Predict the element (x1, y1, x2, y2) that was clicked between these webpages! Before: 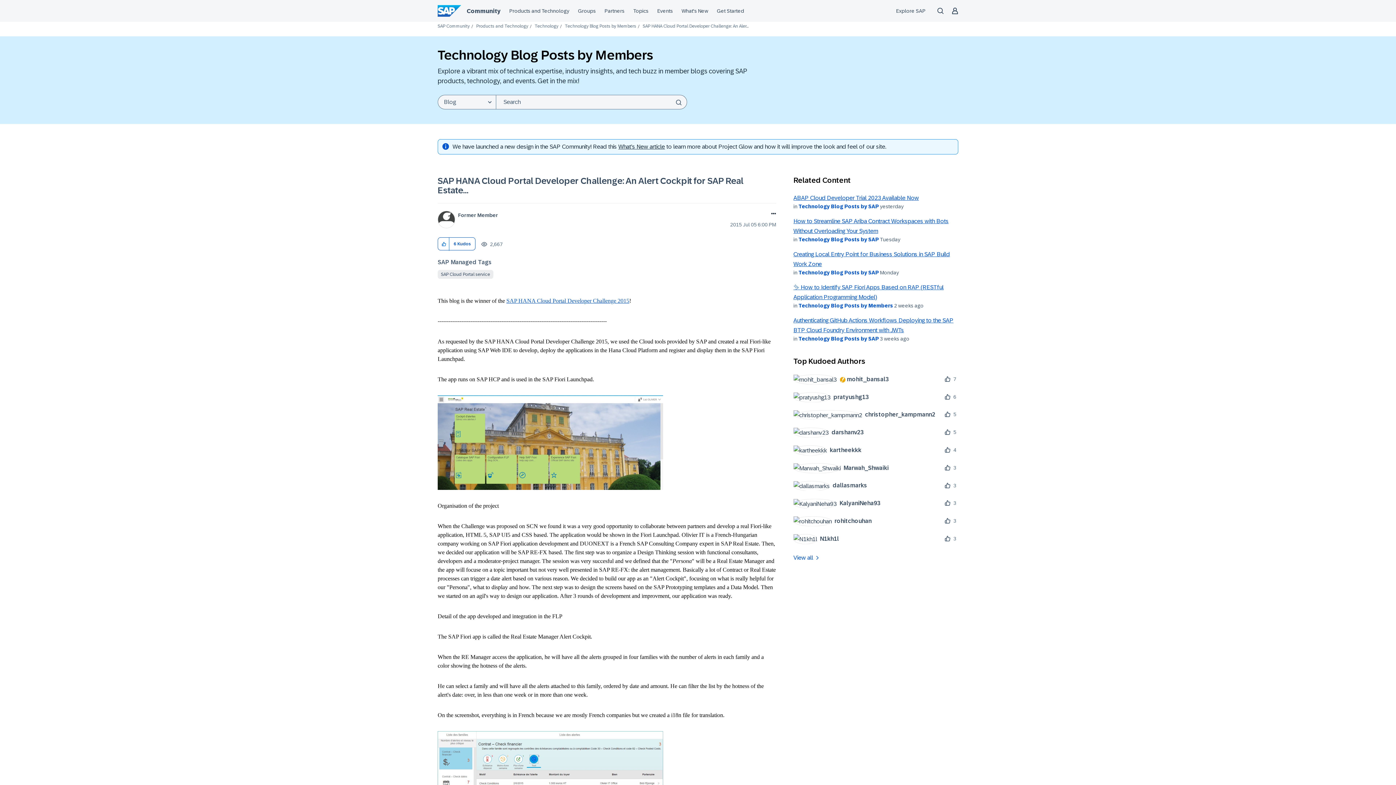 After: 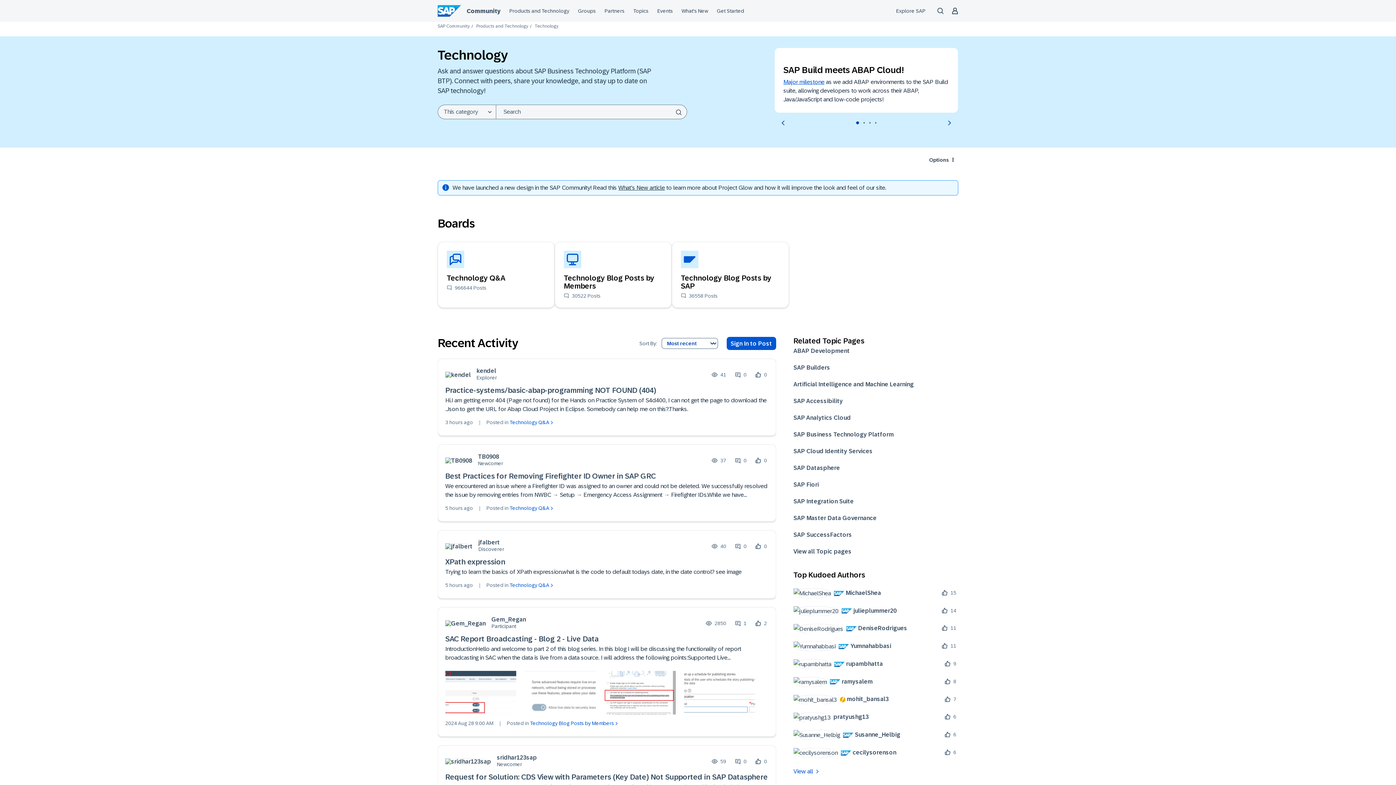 Action: bbox: (534, 23, 558, 28) label: Technology